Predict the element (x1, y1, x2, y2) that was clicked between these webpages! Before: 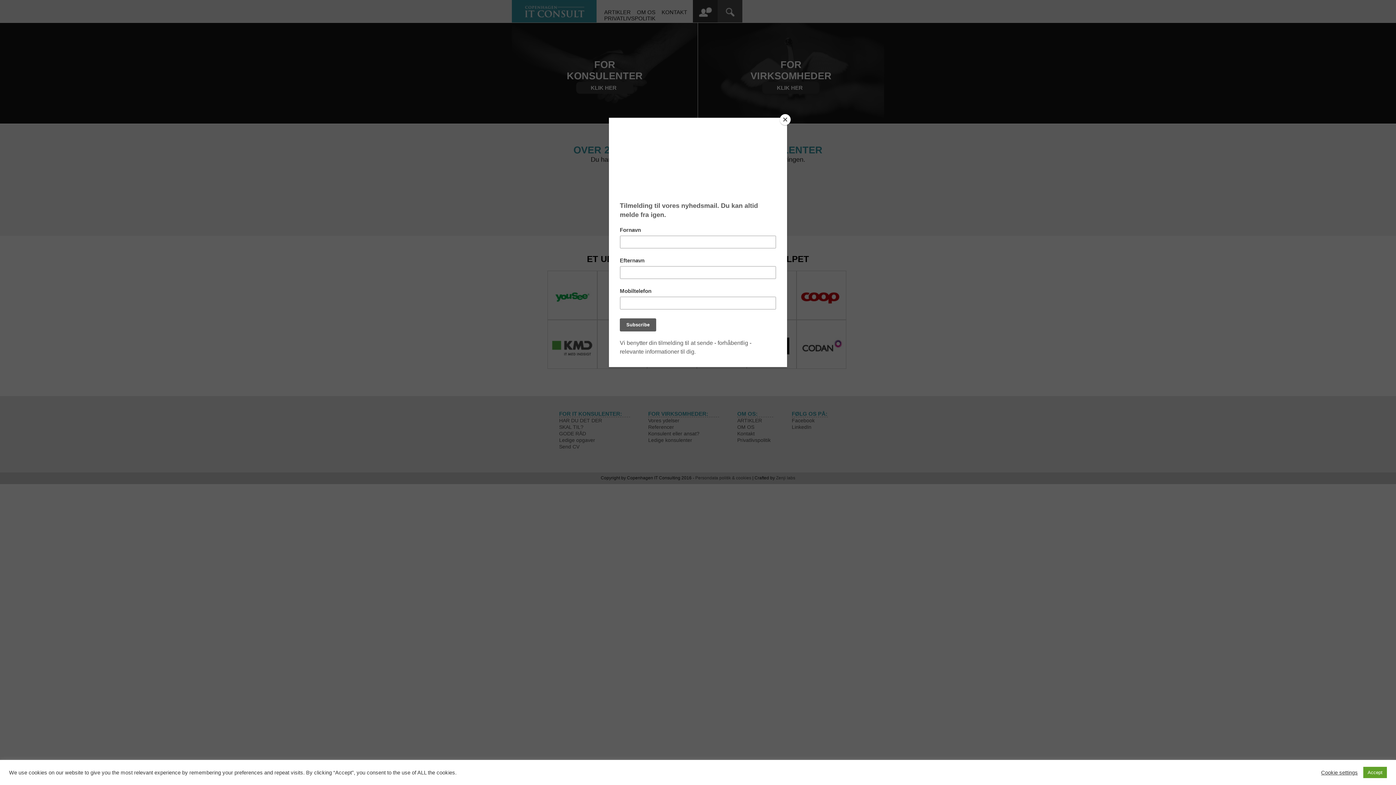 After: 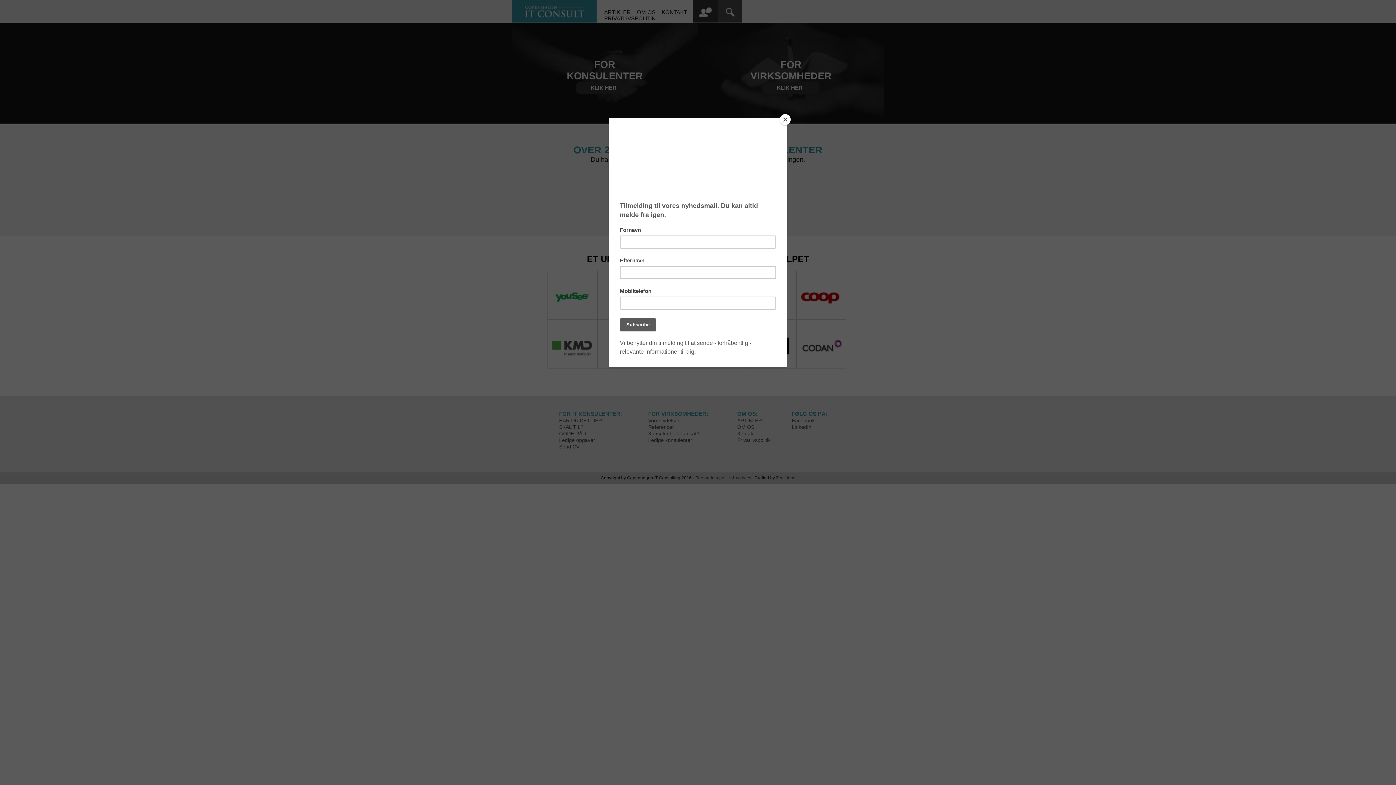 Action: bbox: (1363, 767, 1387, 778) label: Accept